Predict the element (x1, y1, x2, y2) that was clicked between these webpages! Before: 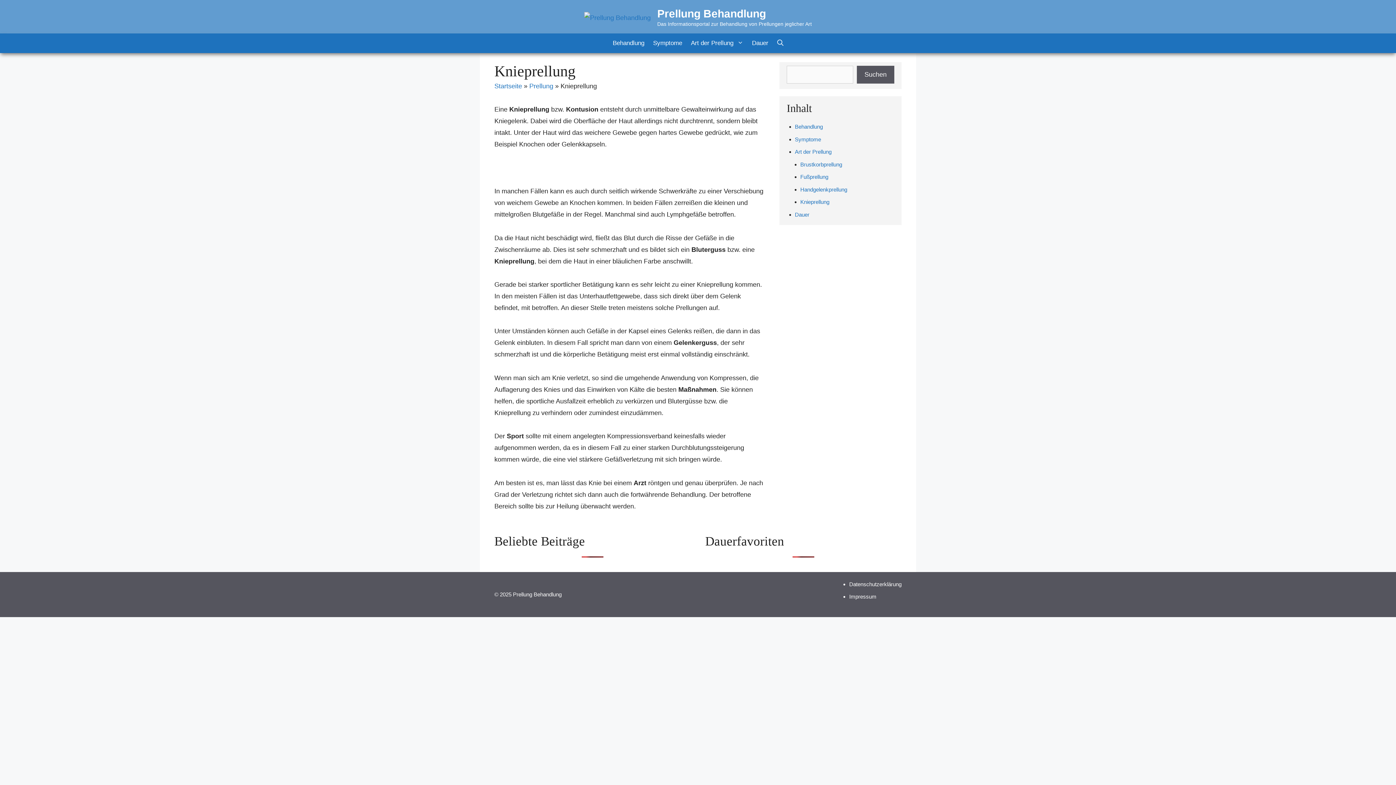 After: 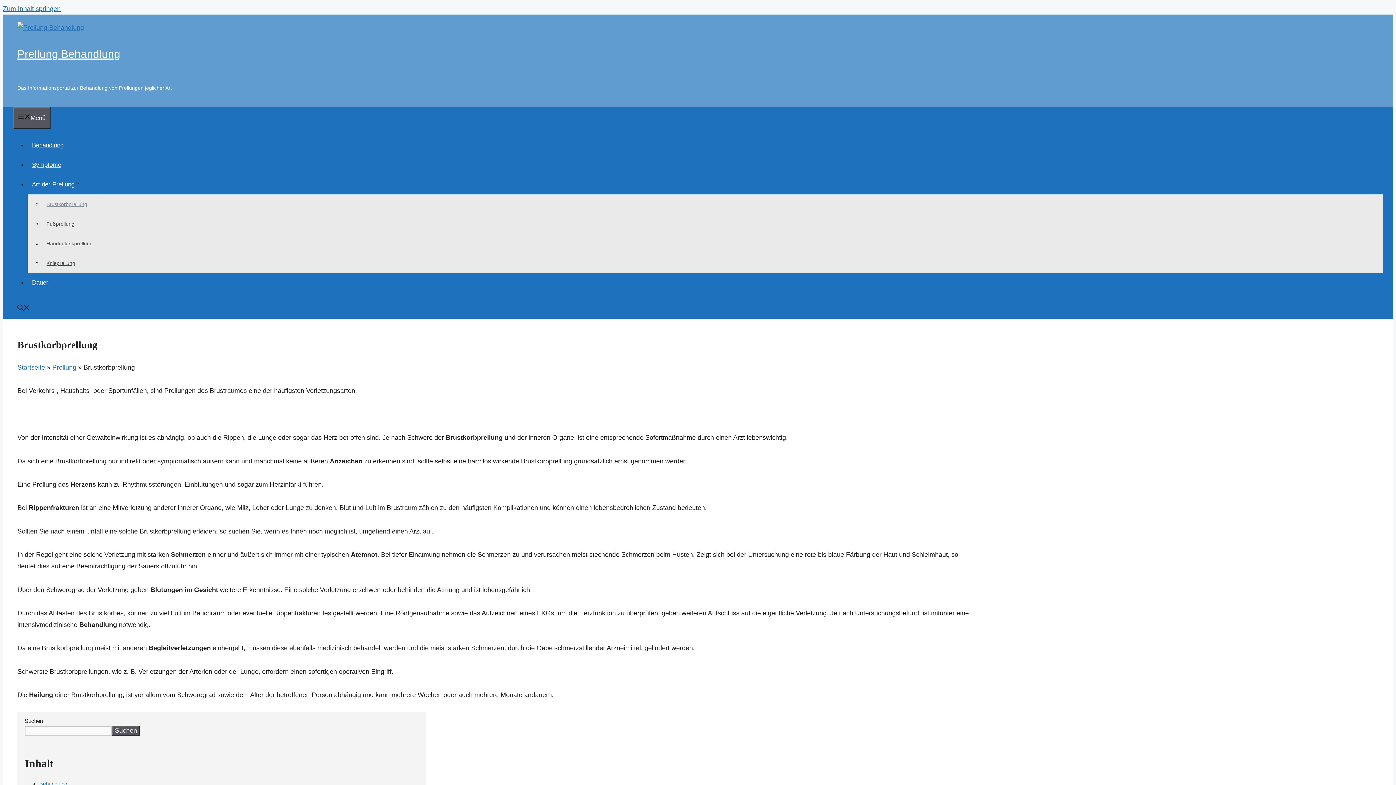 Action: bbox: (800, 161, 842, 167) label: Brustkorbprellung